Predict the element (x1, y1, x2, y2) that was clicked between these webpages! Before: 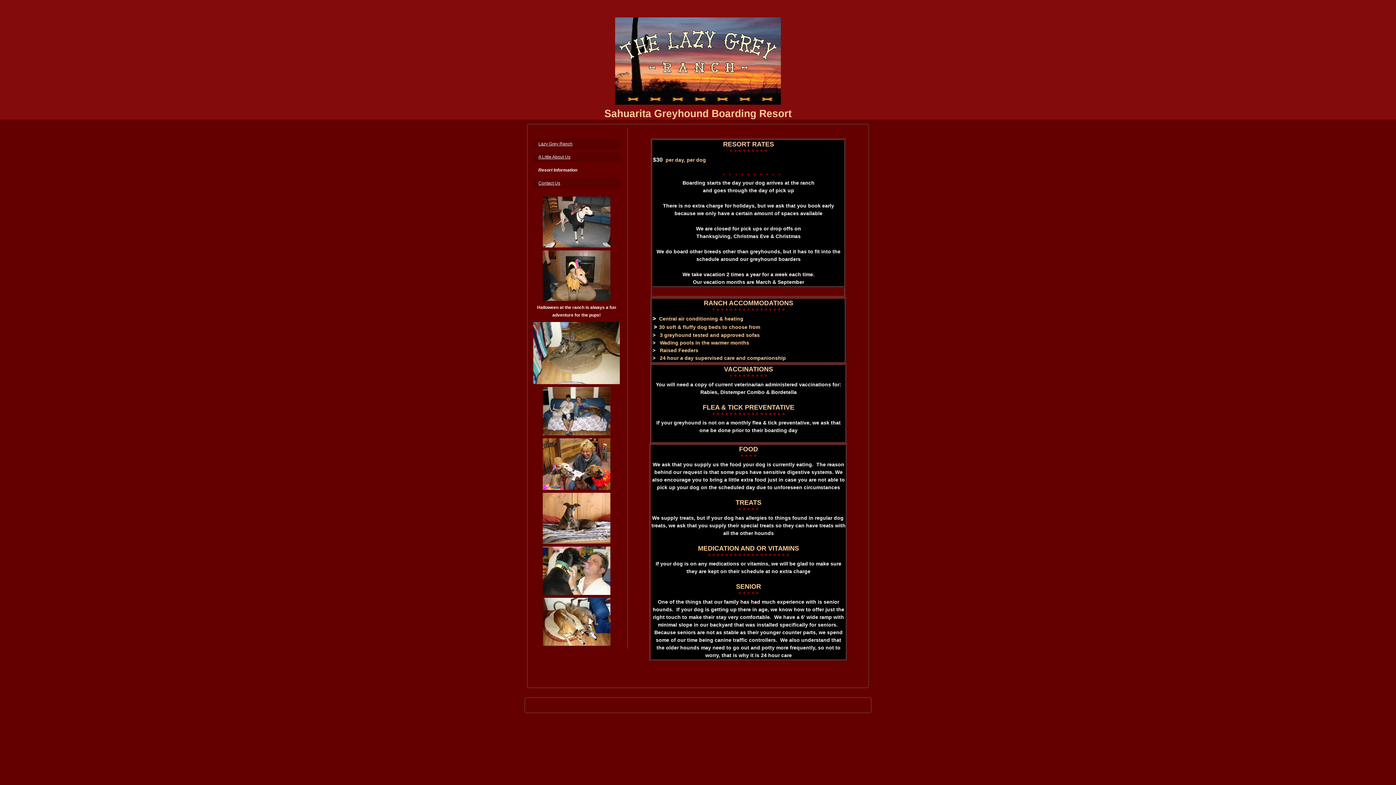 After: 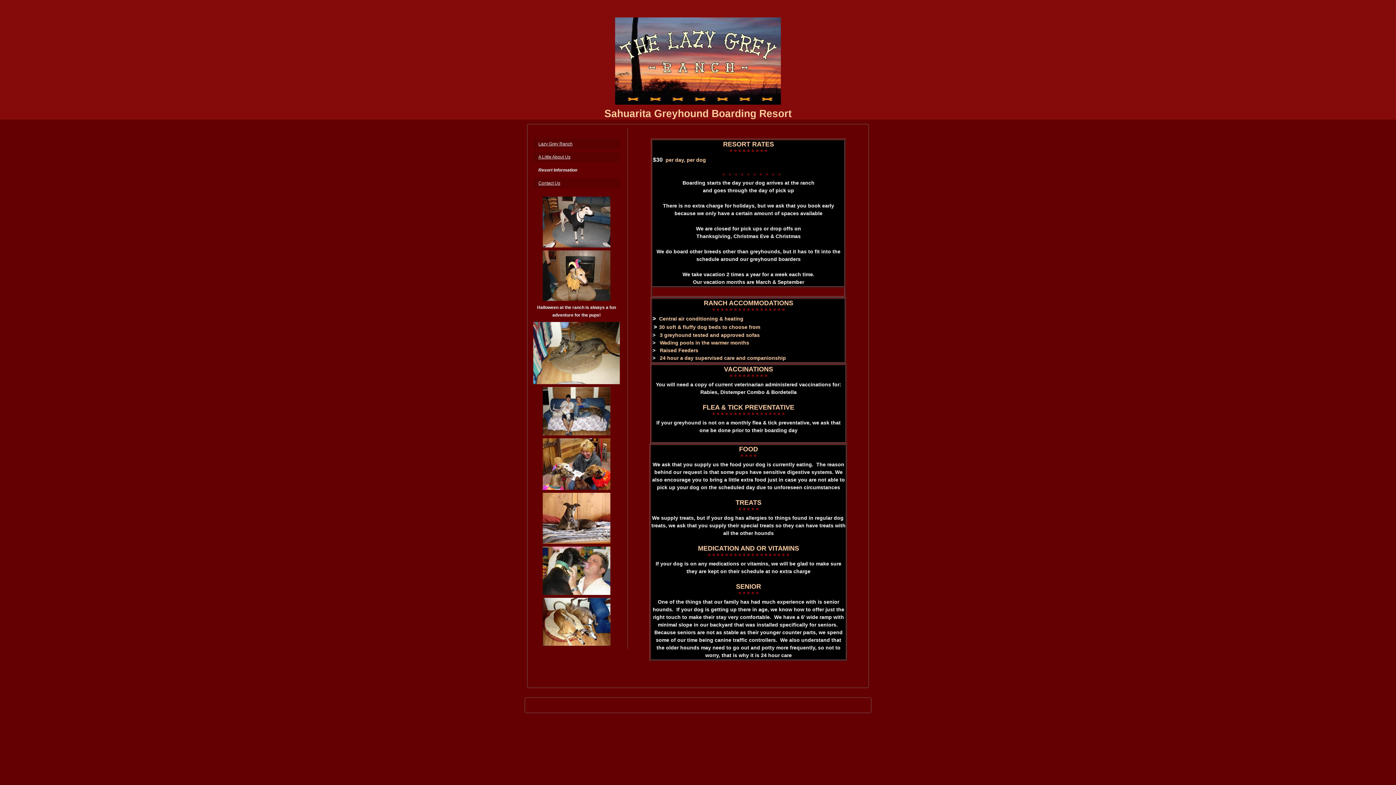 Action: bbox: (533, 165, 620, 175) label: Resort Information